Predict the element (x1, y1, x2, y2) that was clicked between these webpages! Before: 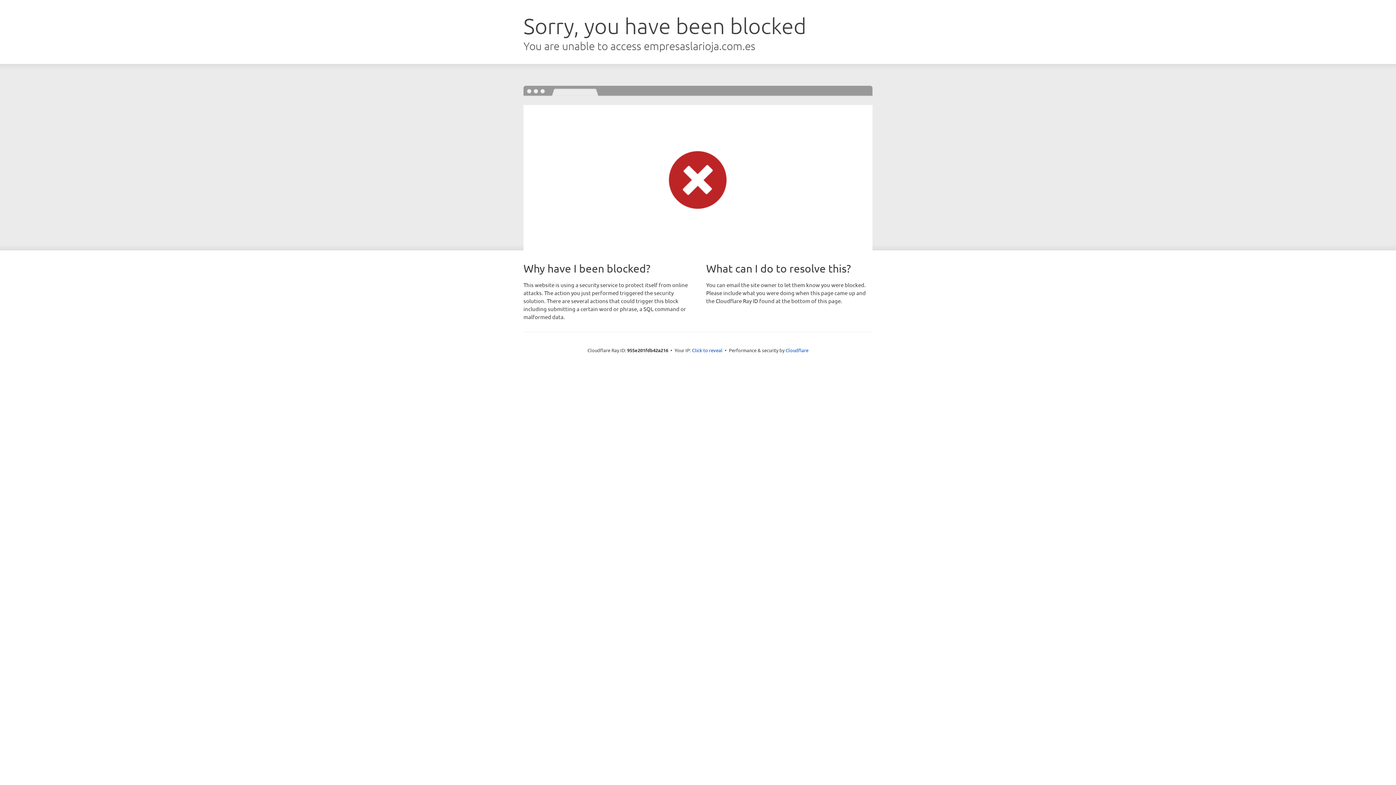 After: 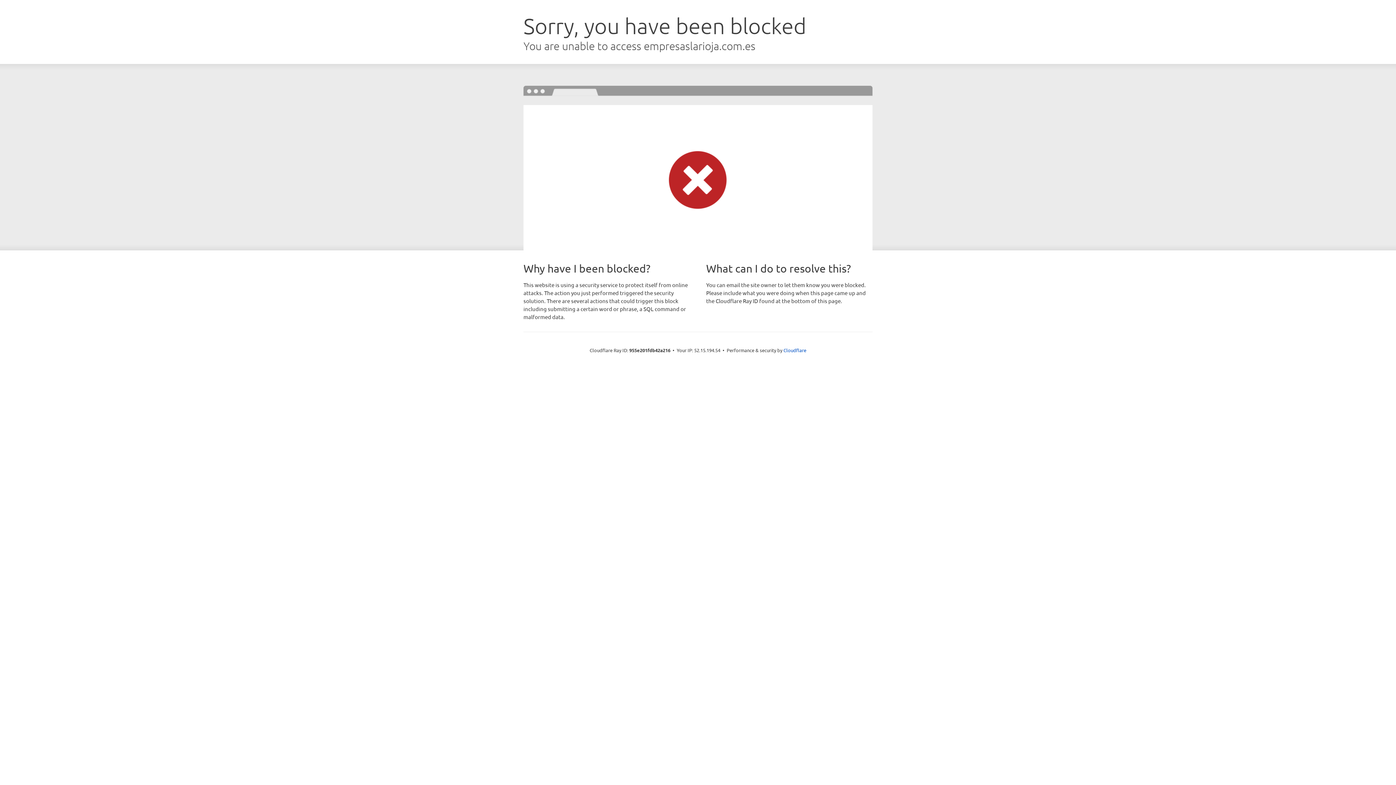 Action: bbox: (692, 346, 722, 353) label: Click to reveal